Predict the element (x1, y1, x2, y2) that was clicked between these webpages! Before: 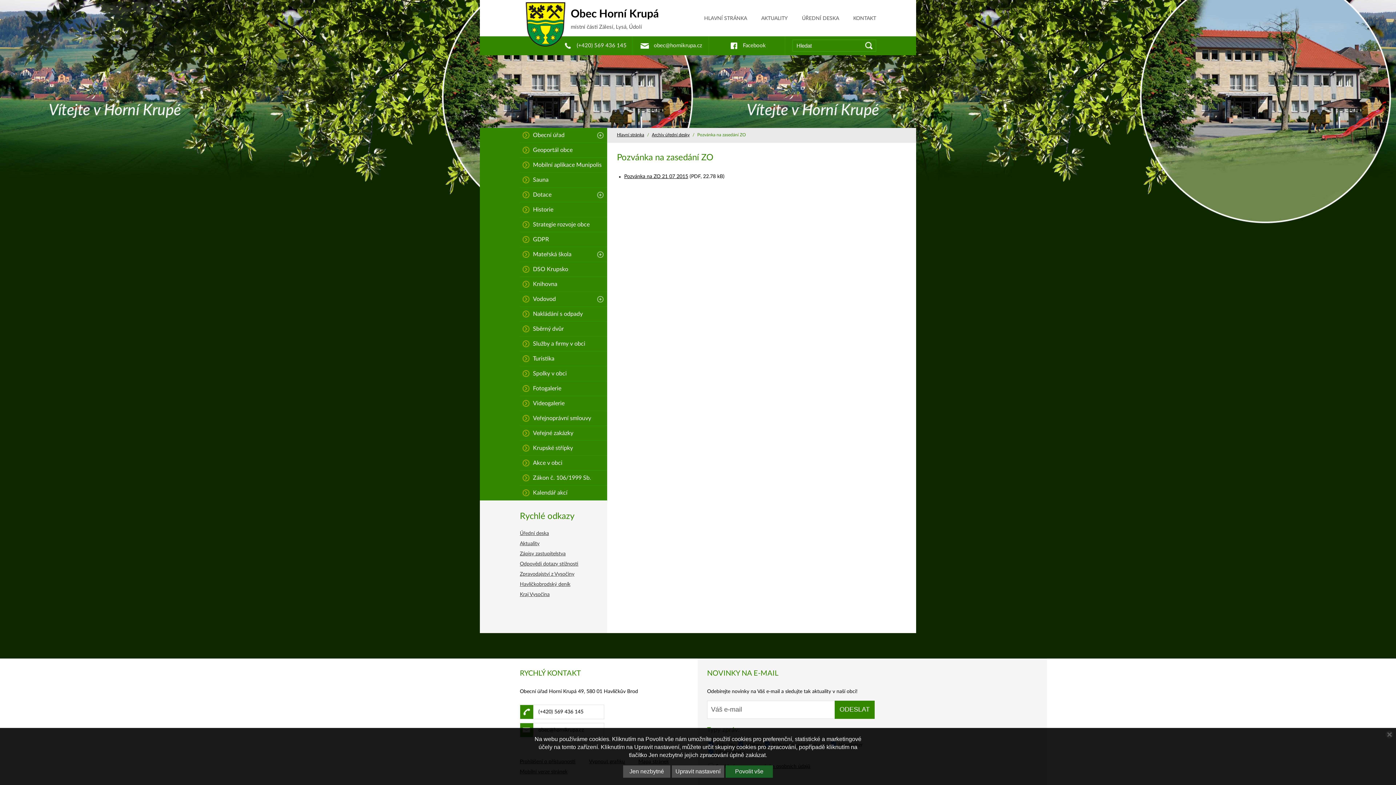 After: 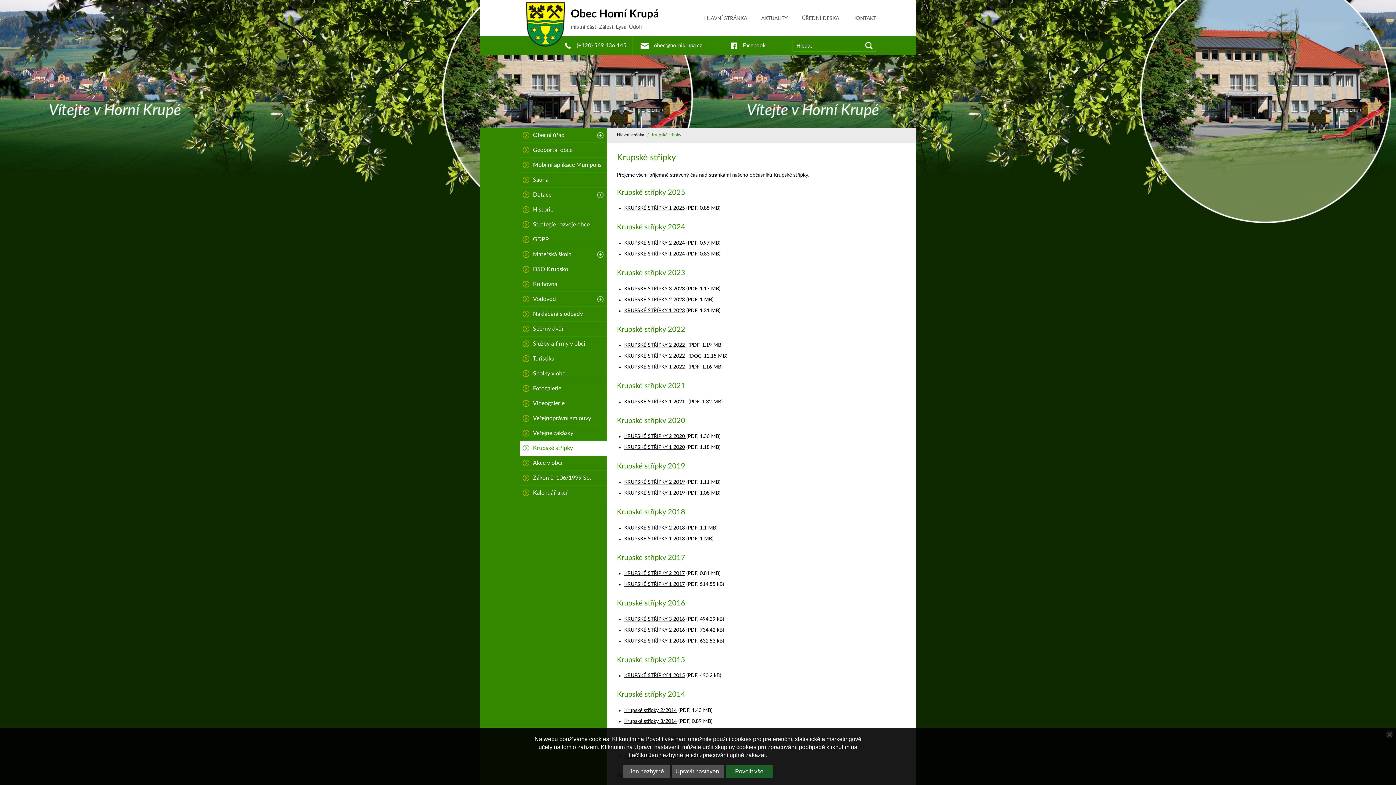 Action: bbox: (520, 441, 607, 456) label: Krupské střípky